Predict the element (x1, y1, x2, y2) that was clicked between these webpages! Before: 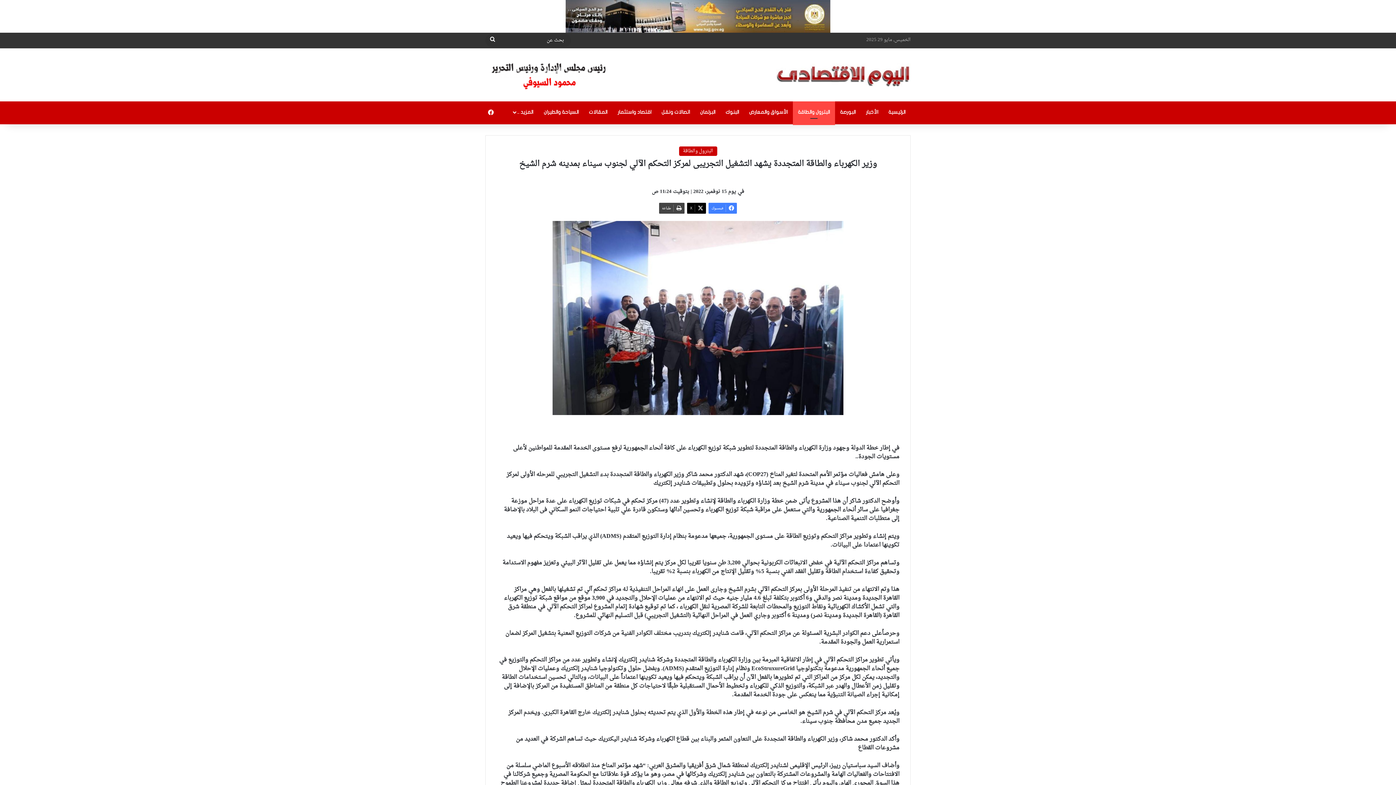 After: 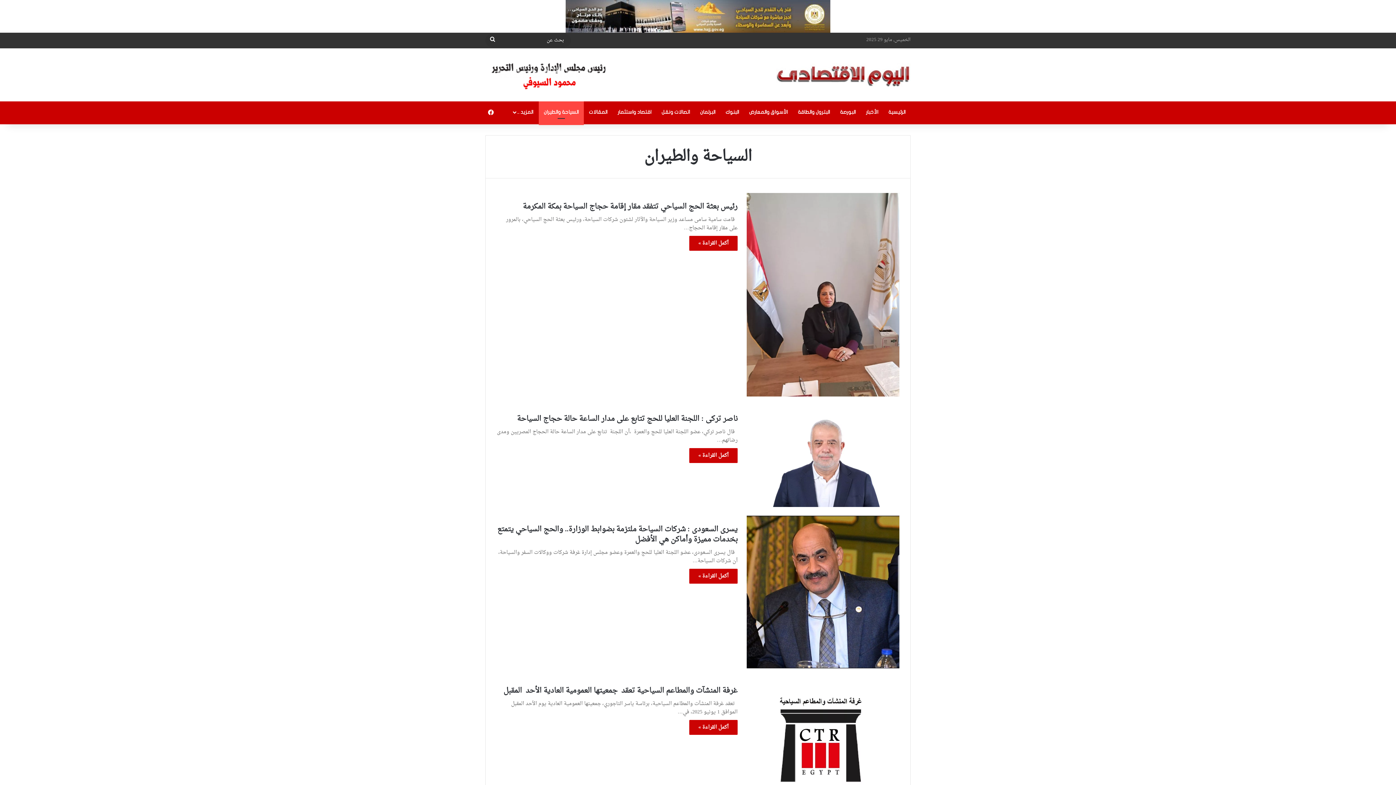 Action: label: السياحة والطيران bbox: (538, 101, 584, 123)